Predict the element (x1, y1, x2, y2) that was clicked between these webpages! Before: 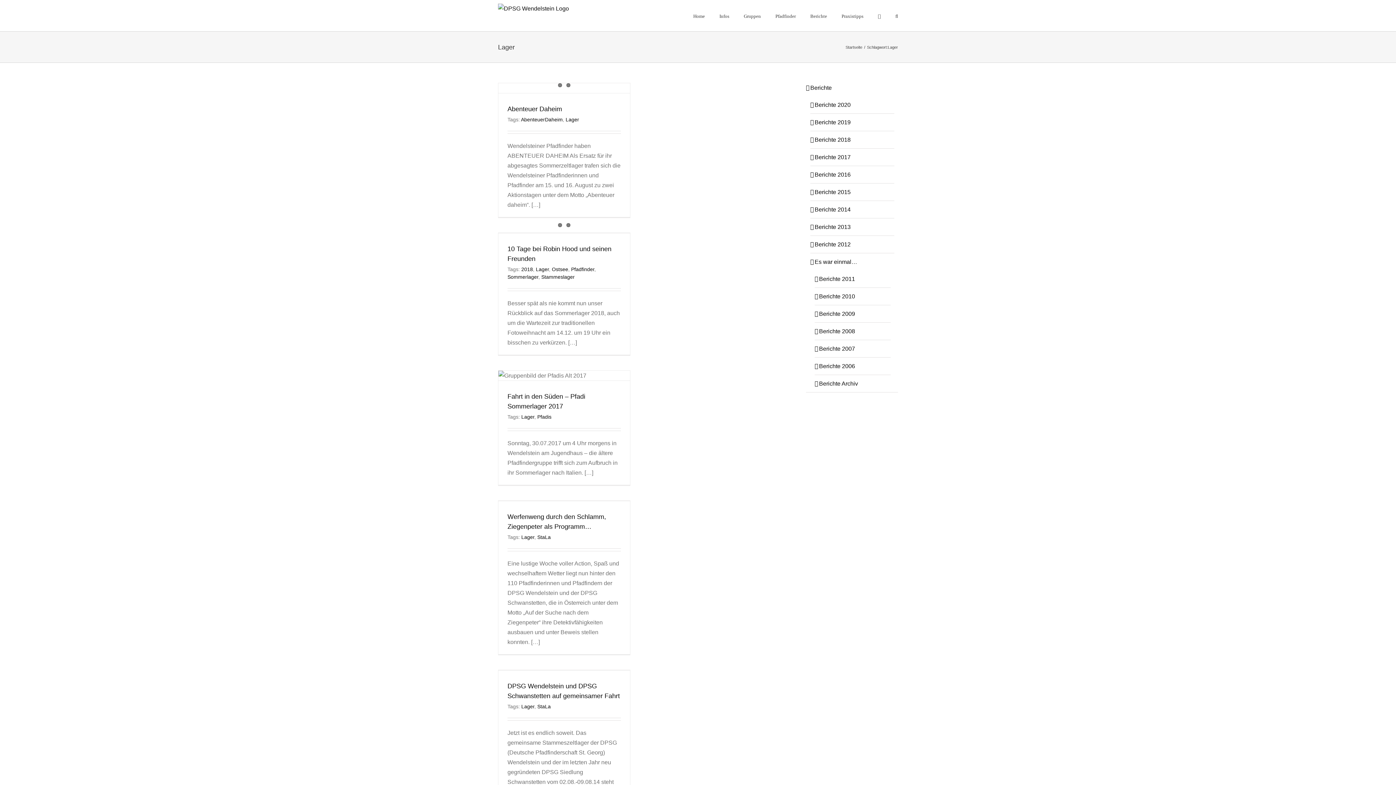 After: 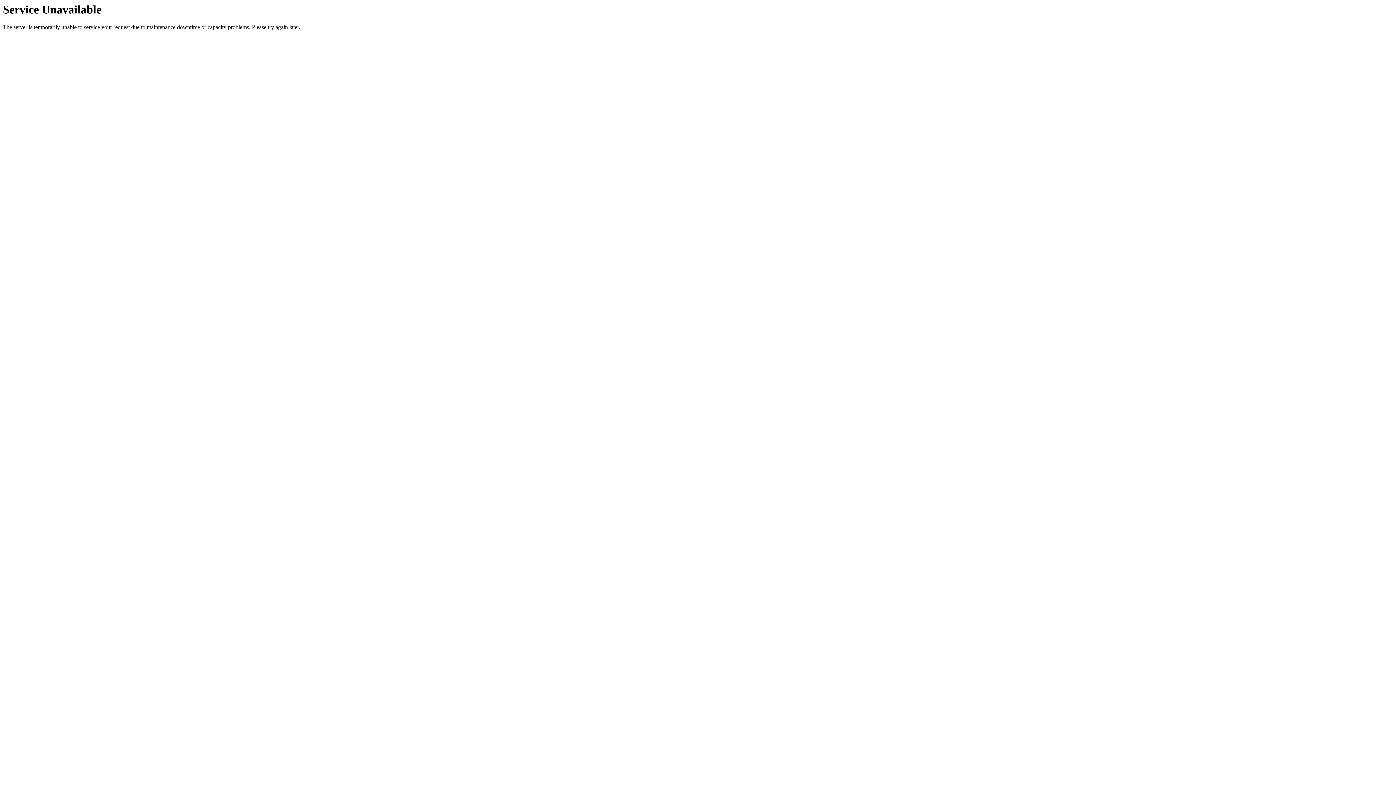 Action: bbox: (536, 266, 549, 272) label: Lager